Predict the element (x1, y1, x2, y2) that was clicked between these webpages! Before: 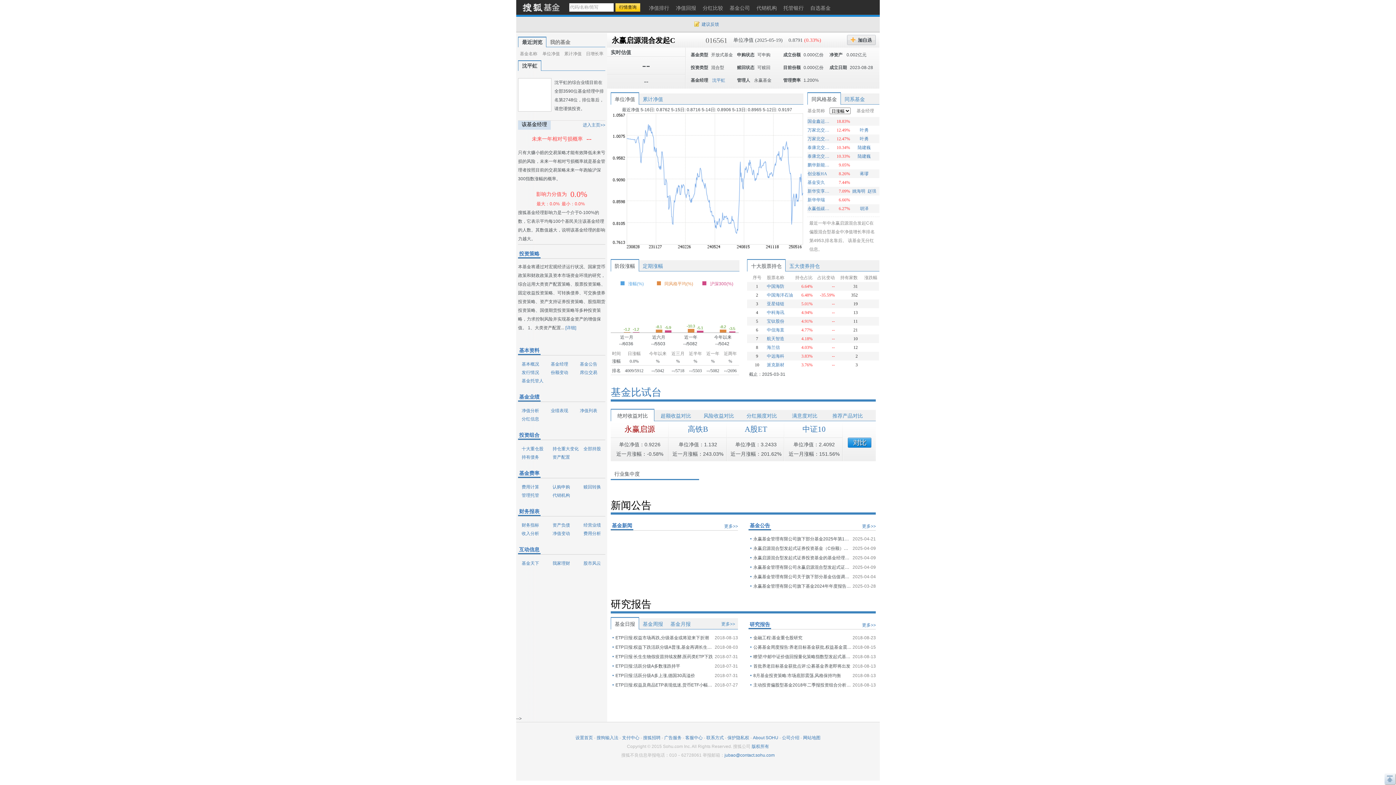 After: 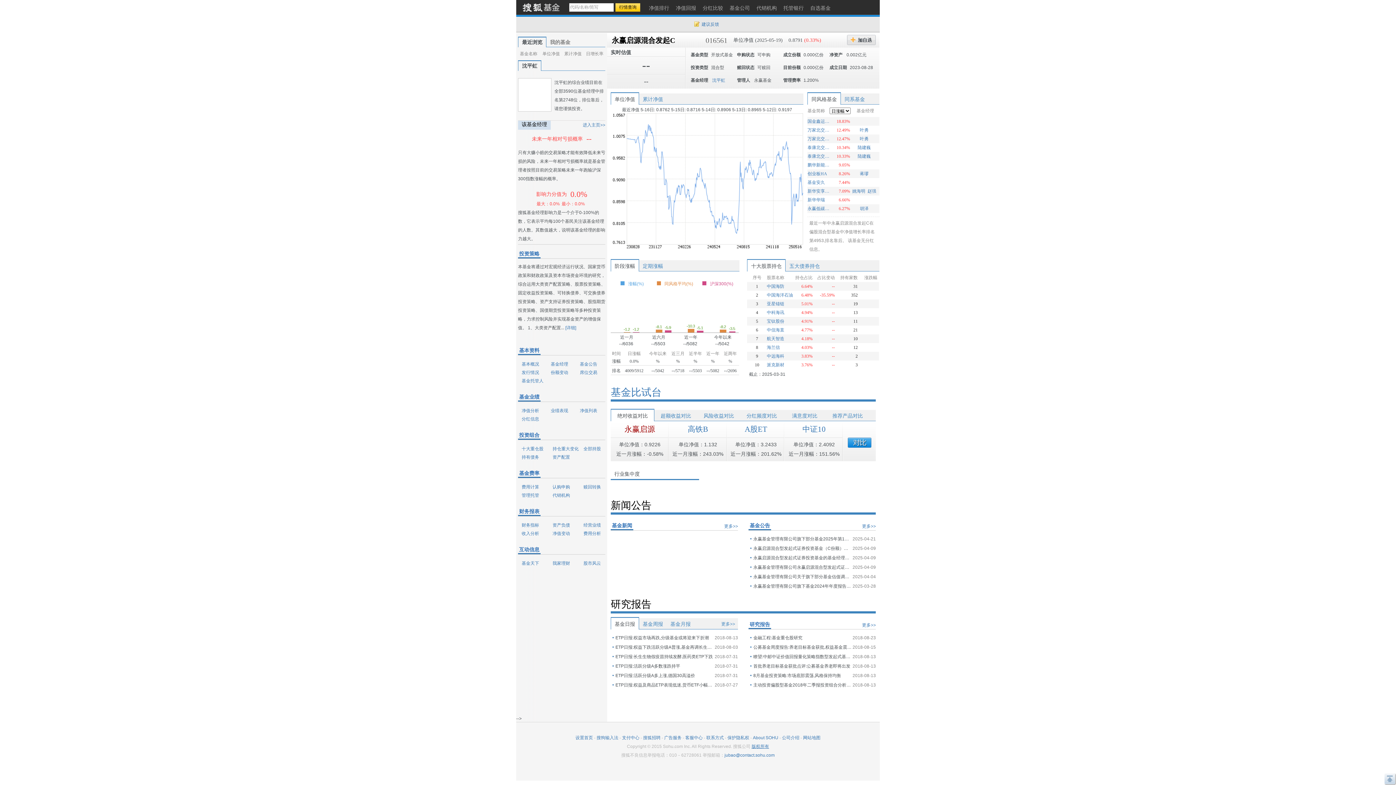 Action: label: 版权所有 bbox: (751, 744, 769, 749)